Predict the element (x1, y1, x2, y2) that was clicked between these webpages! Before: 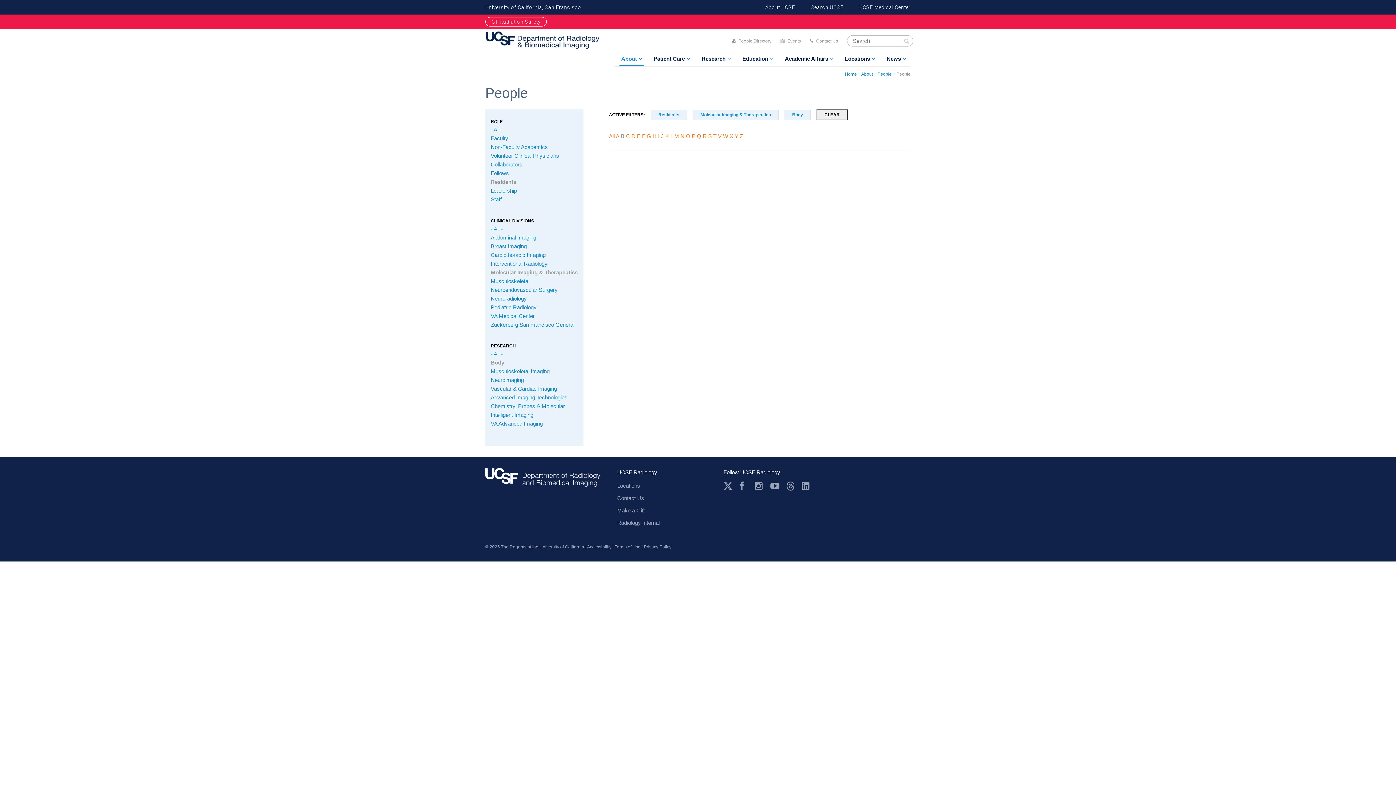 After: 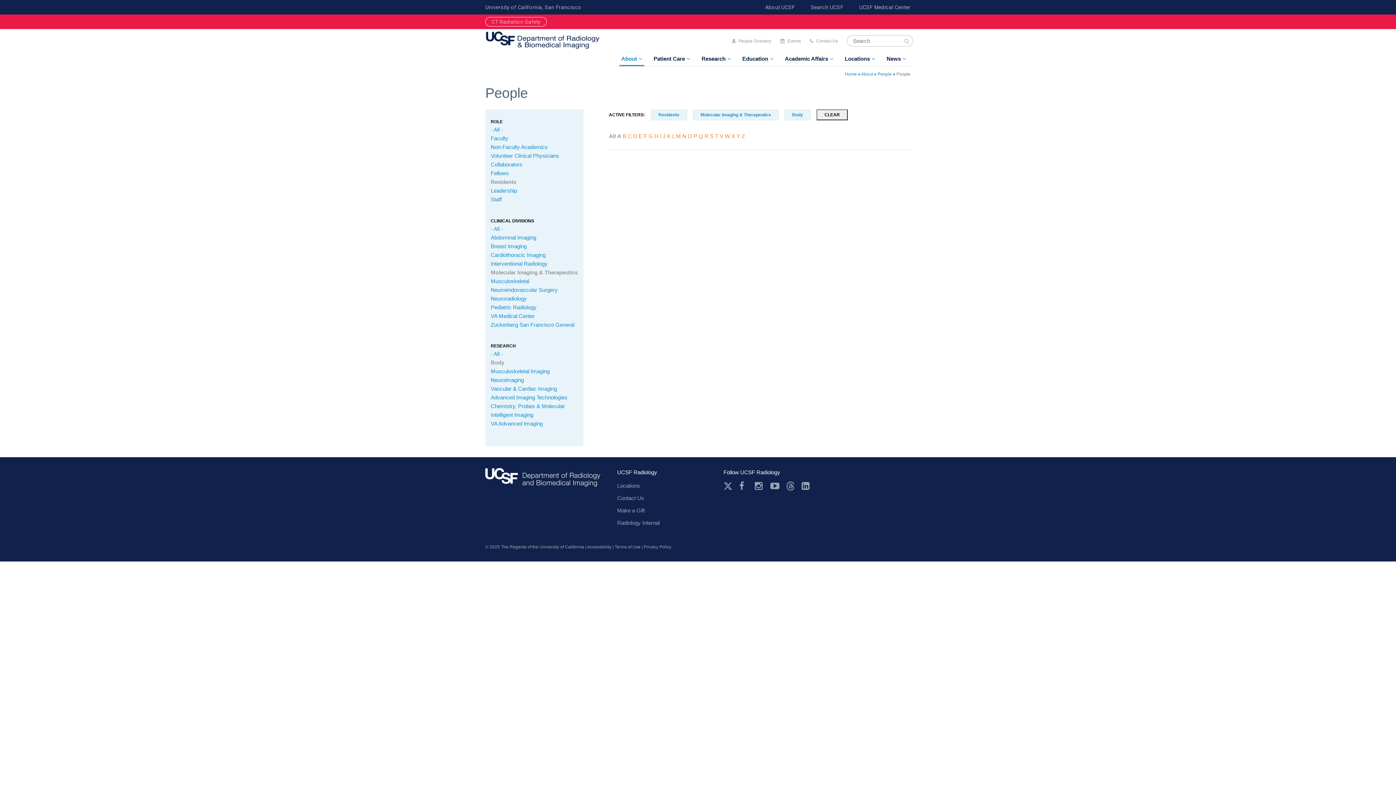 Action: label: A bbox: (616, 133, 619, 139)